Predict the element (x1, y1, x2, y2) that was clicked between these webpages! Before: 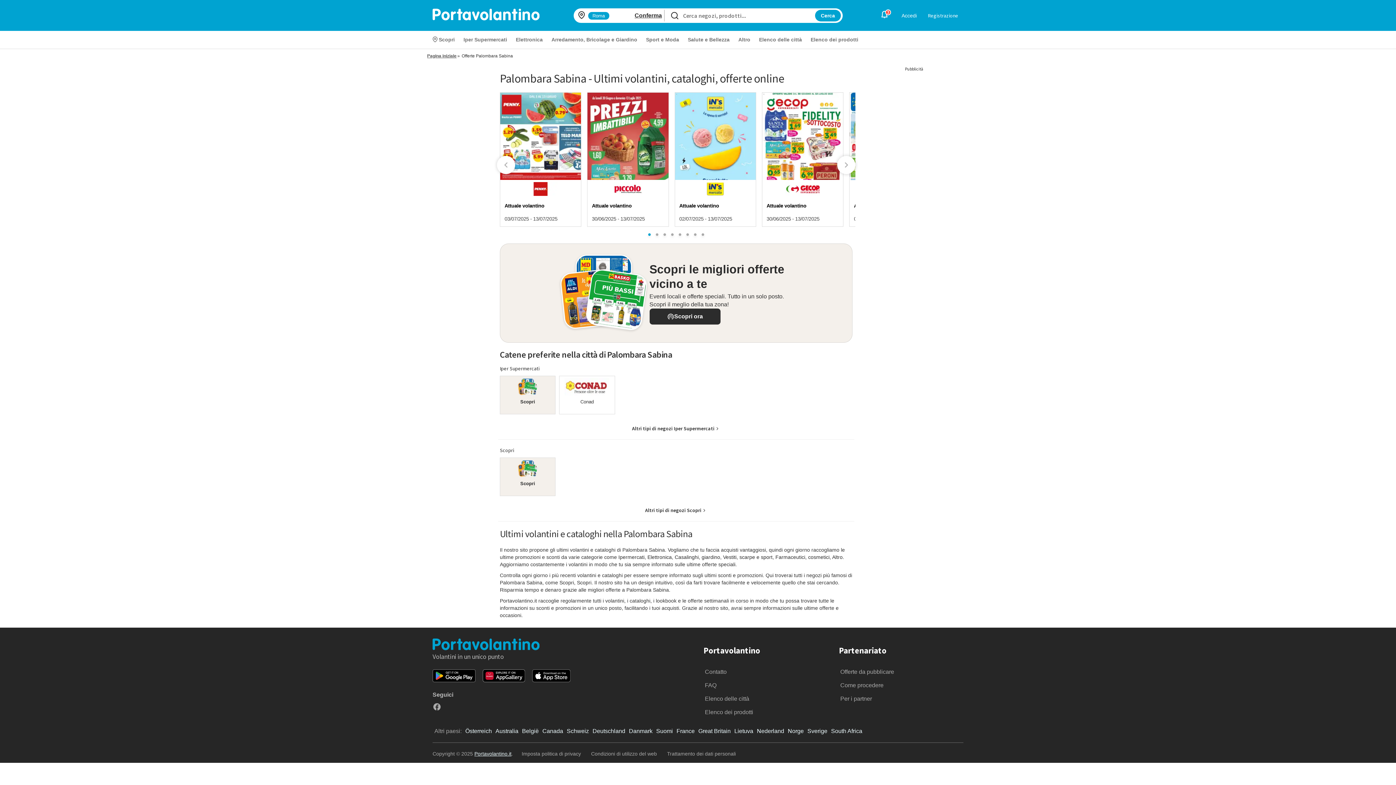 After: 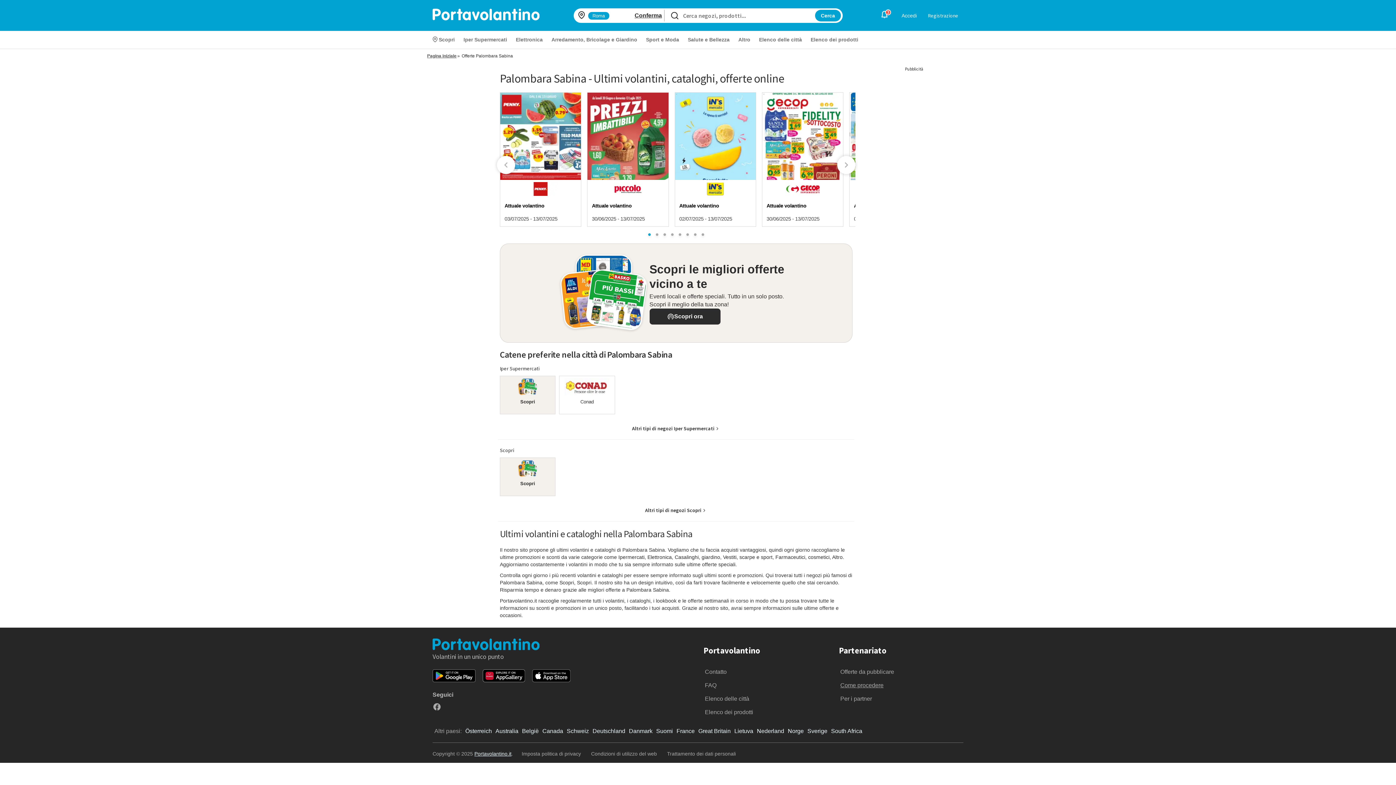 Action: label: Come procedere bbox: (839, 681, 885, 690)